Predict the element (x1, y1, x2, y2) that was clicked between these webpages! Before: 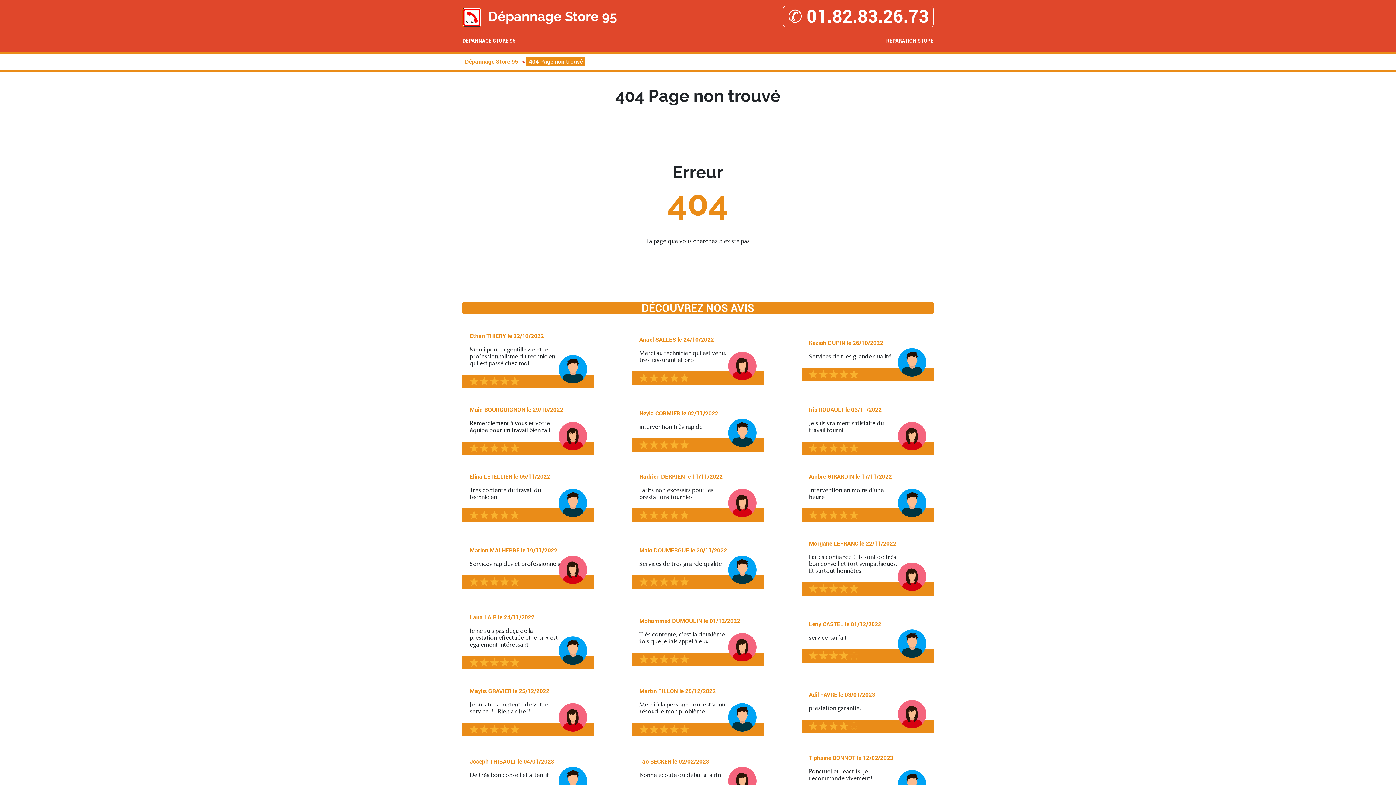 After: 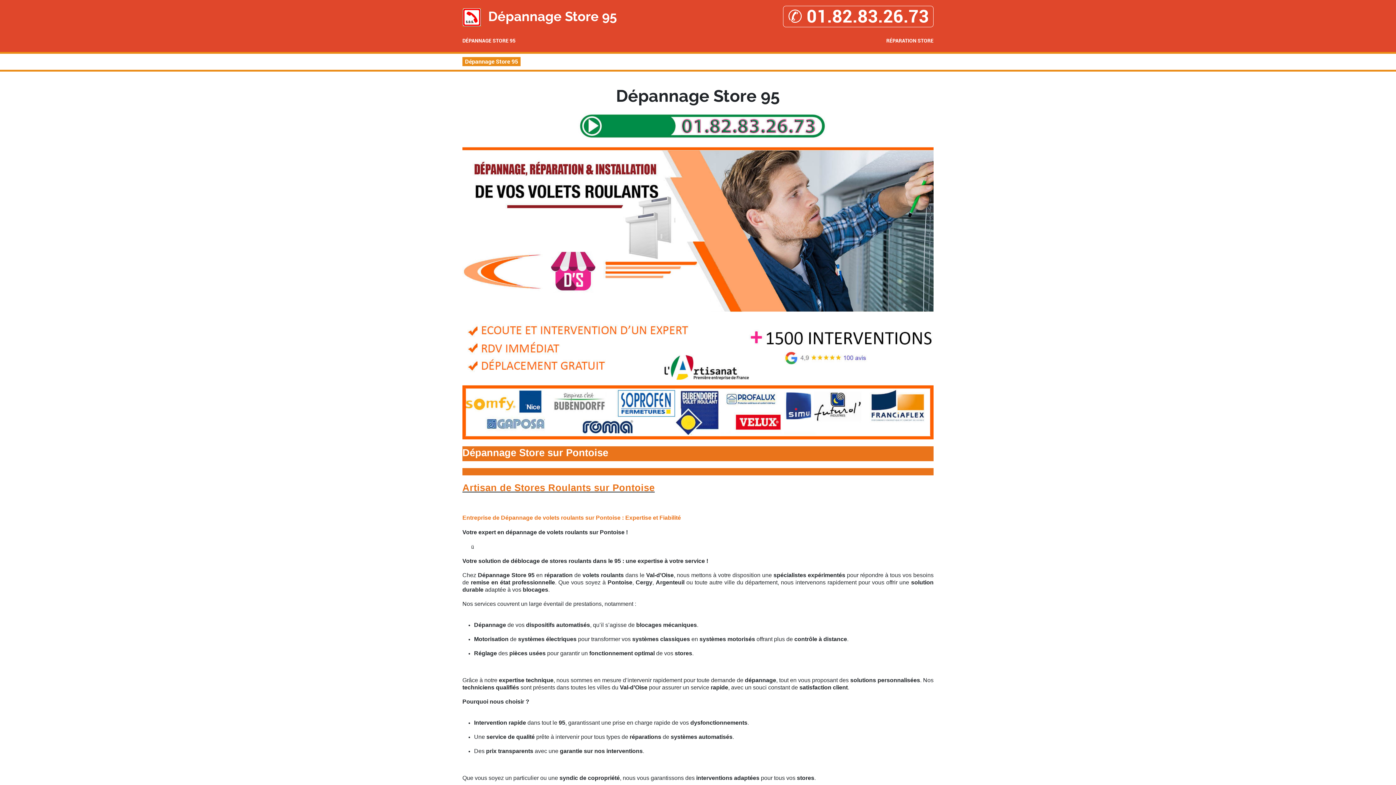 Action: label: Dépannage Store 95 bbox: (462, 57, 520, 66)